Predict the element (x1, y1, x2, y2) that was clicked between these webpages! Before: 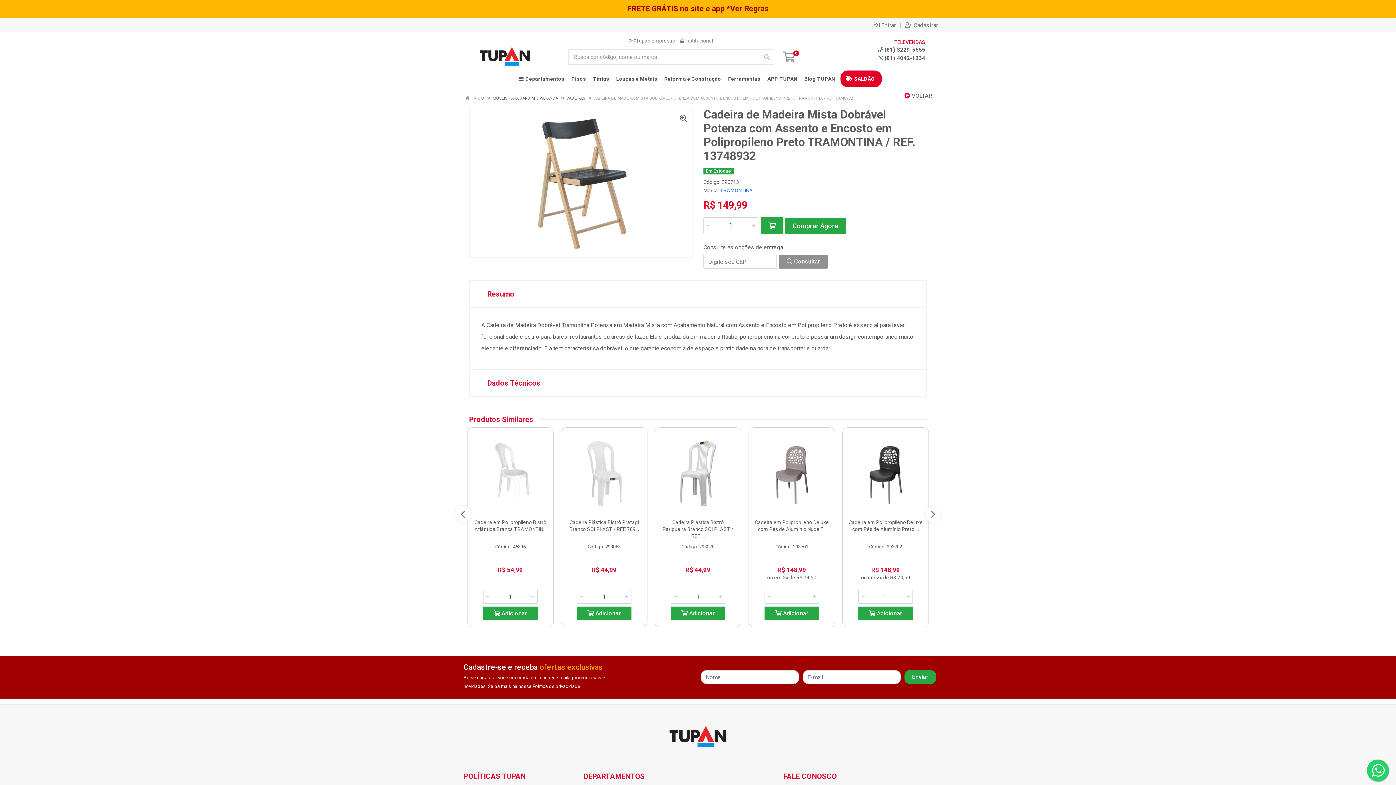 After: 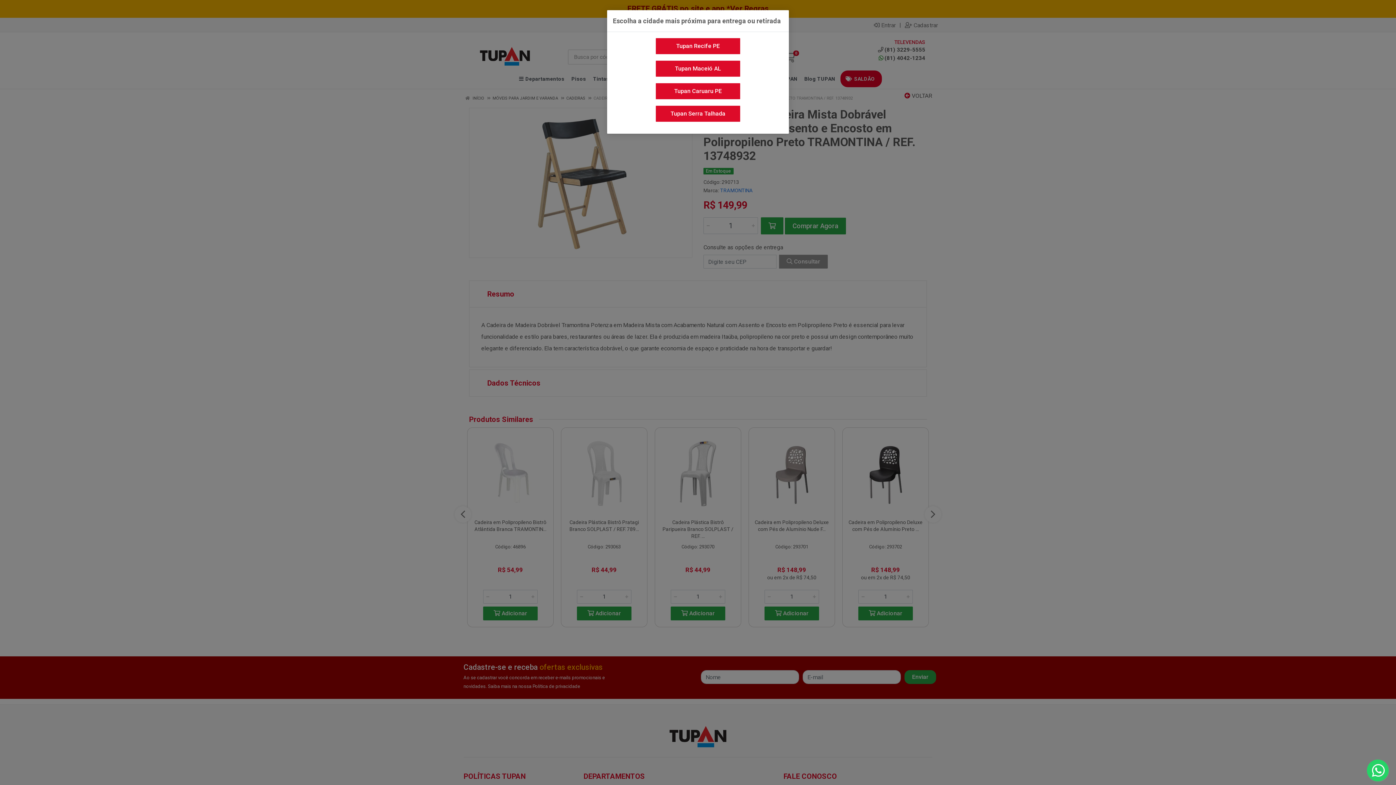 Action: bbox: (759, 49, 774, 64) label: Pesquisar